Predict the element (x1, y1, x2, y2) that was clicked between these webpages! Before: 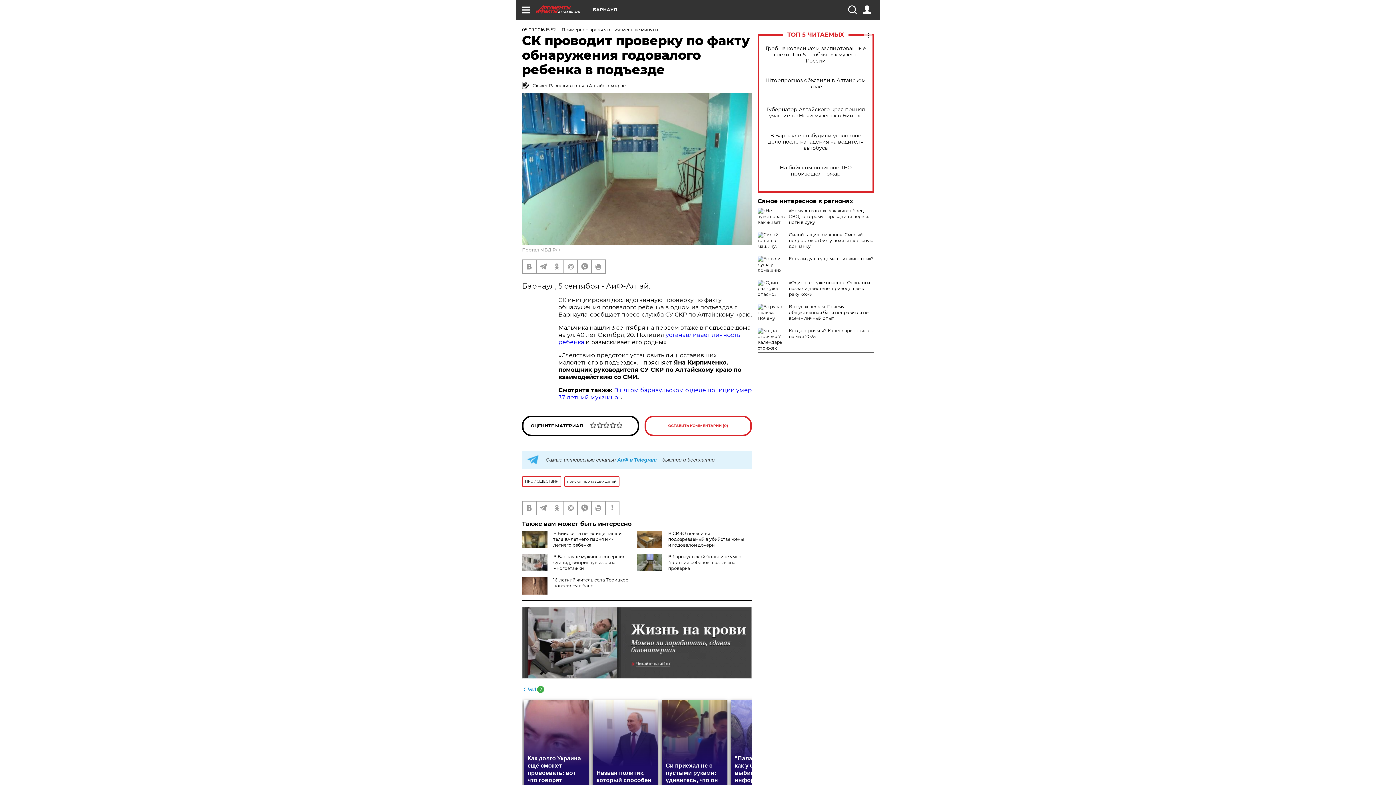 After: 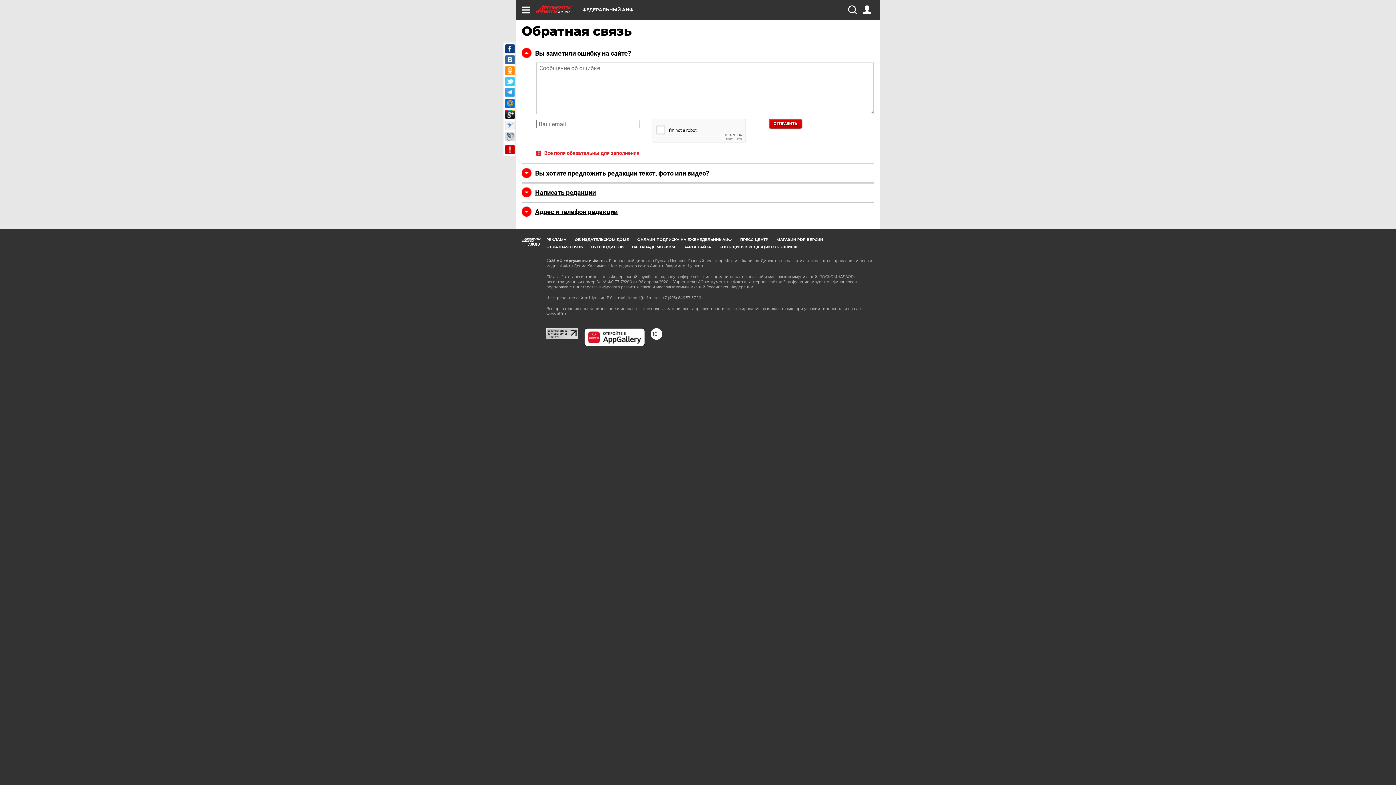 Action: bbox: (605, 501, 618, 514)